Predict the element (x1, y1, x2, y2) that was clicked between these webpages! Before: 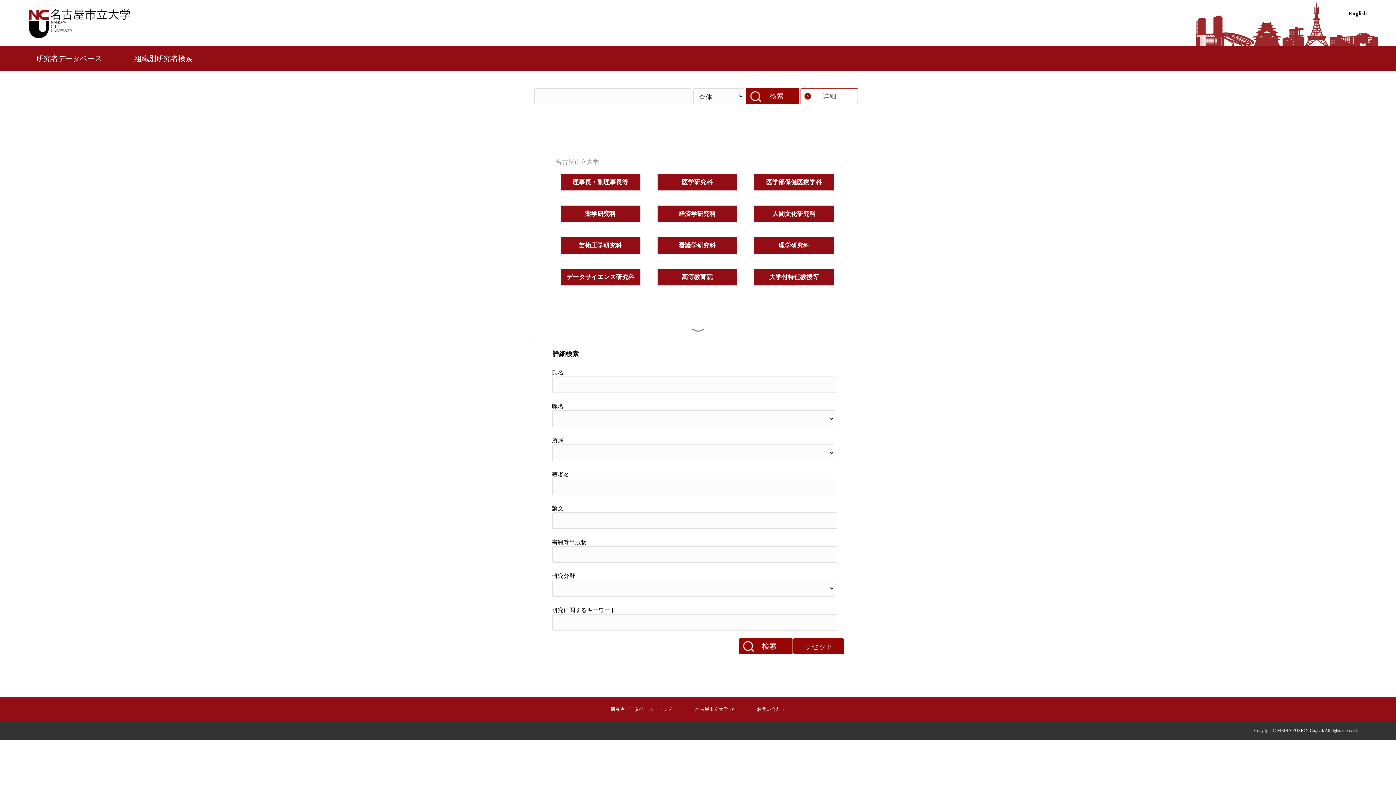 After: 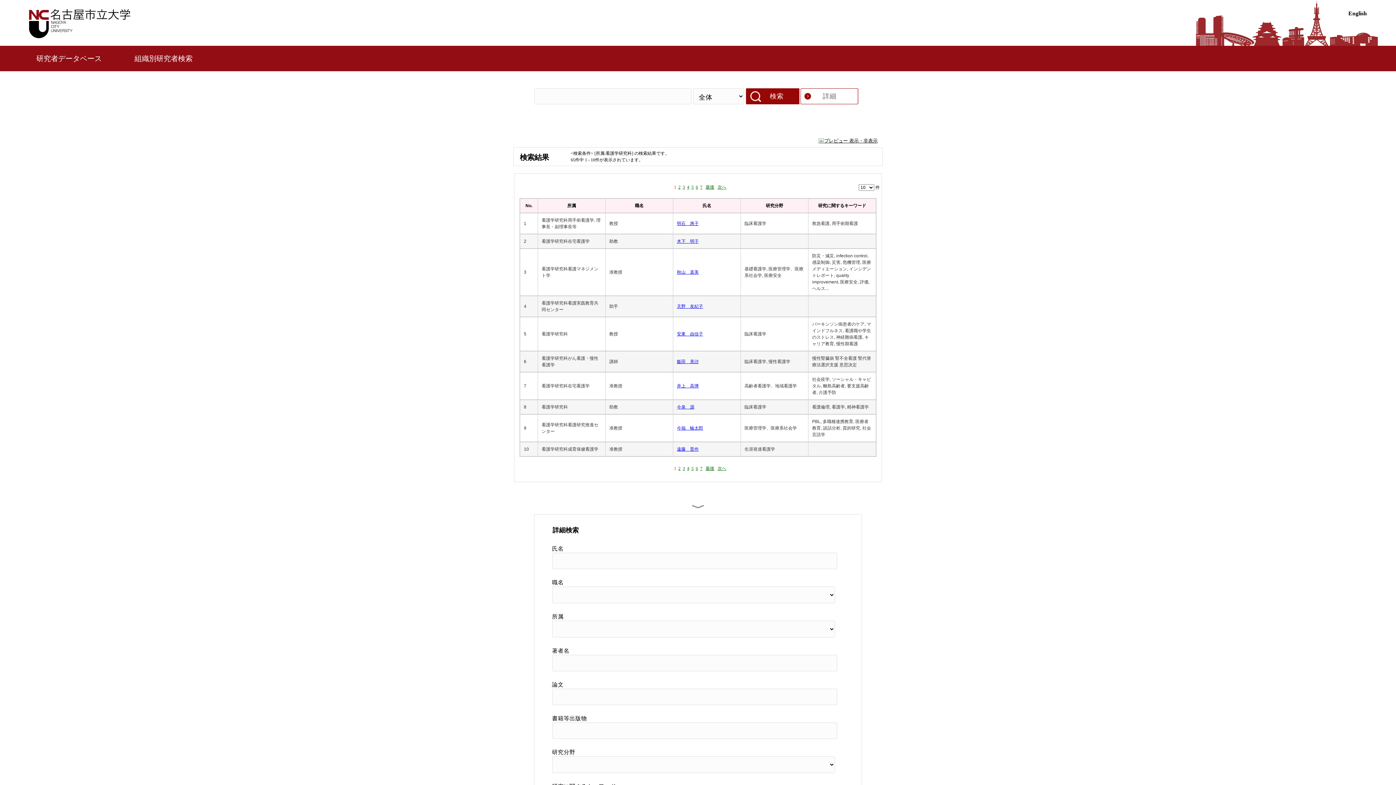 Action: bbox: (678, 241, 715, 250) label: 看護学研究科